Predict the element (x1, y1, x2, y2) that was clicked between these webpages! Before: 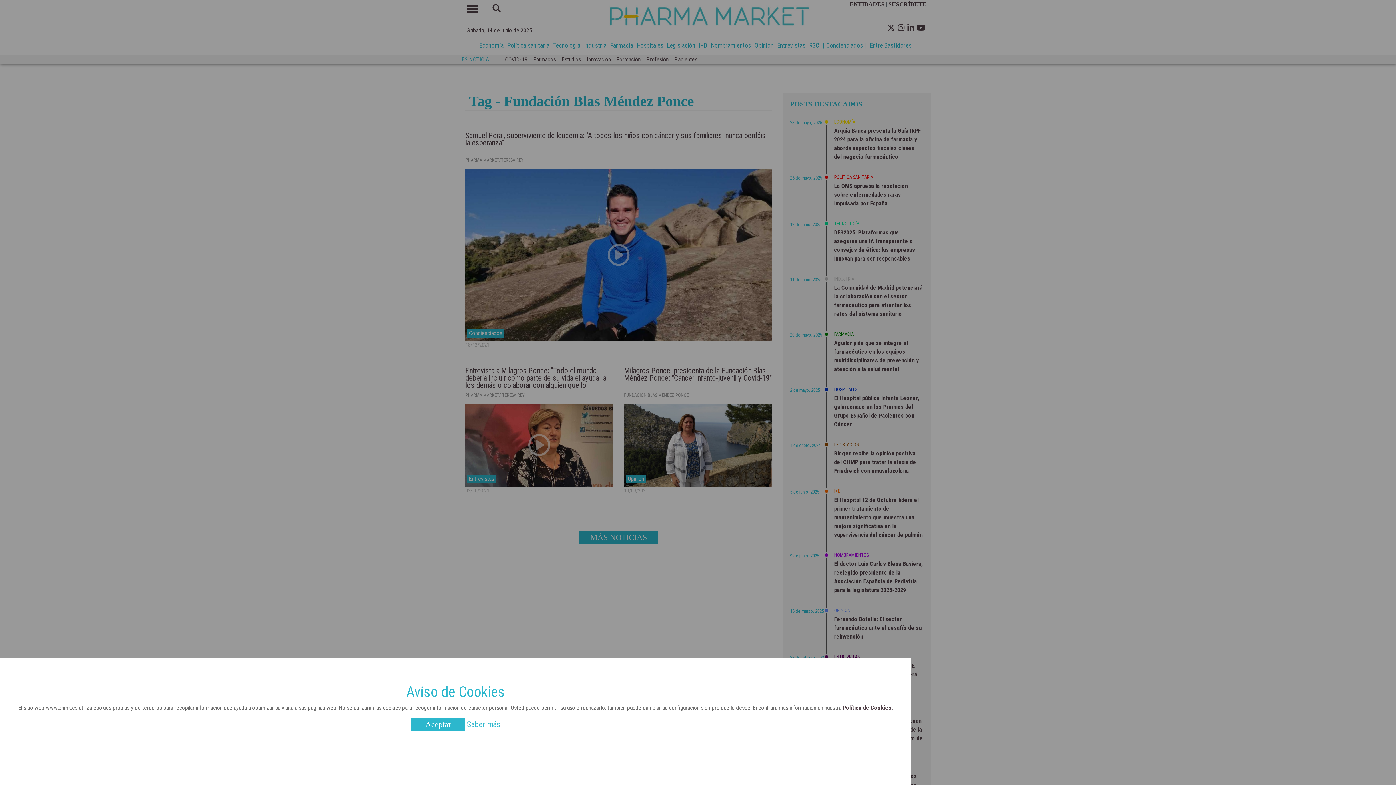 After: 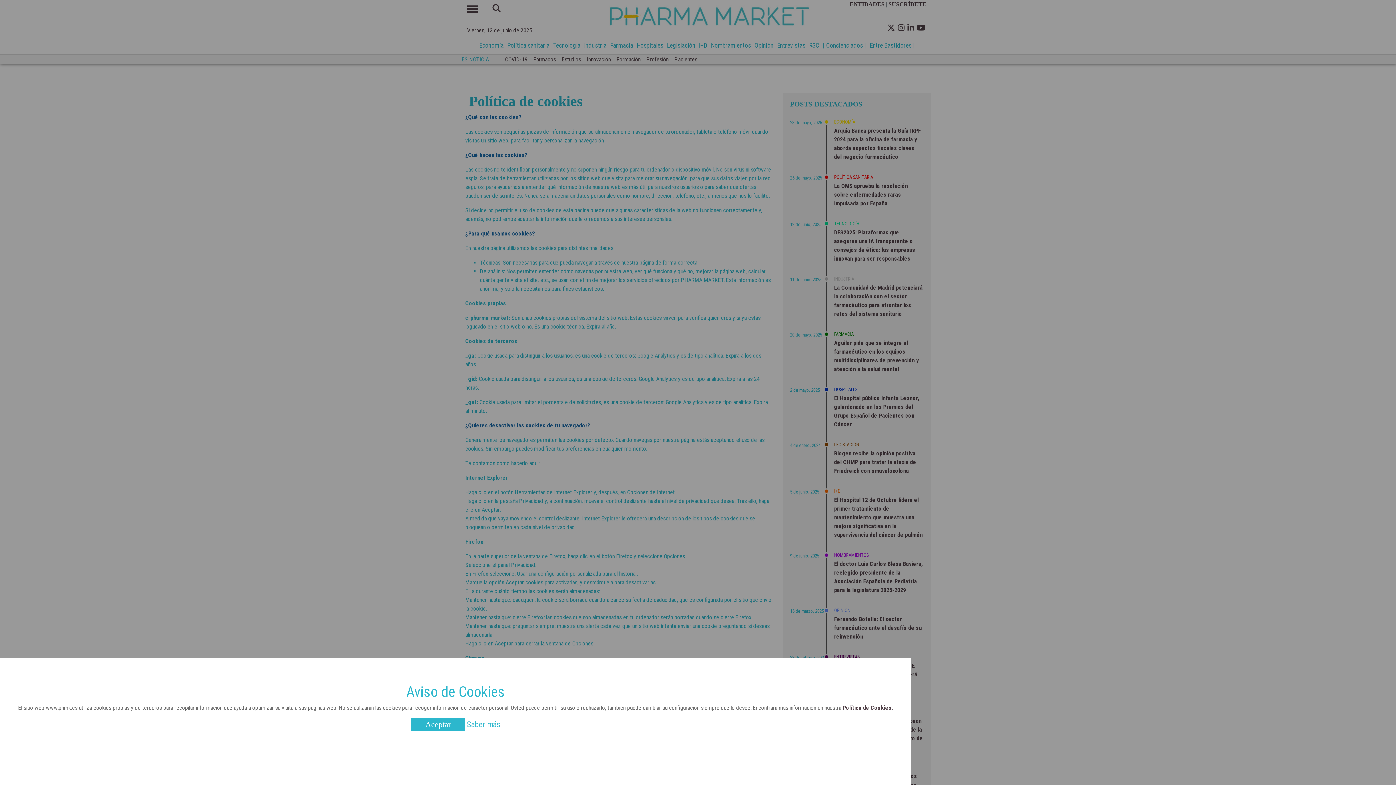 Action: label: Política de Cookies. bbox: (842, 719, 893, 726)